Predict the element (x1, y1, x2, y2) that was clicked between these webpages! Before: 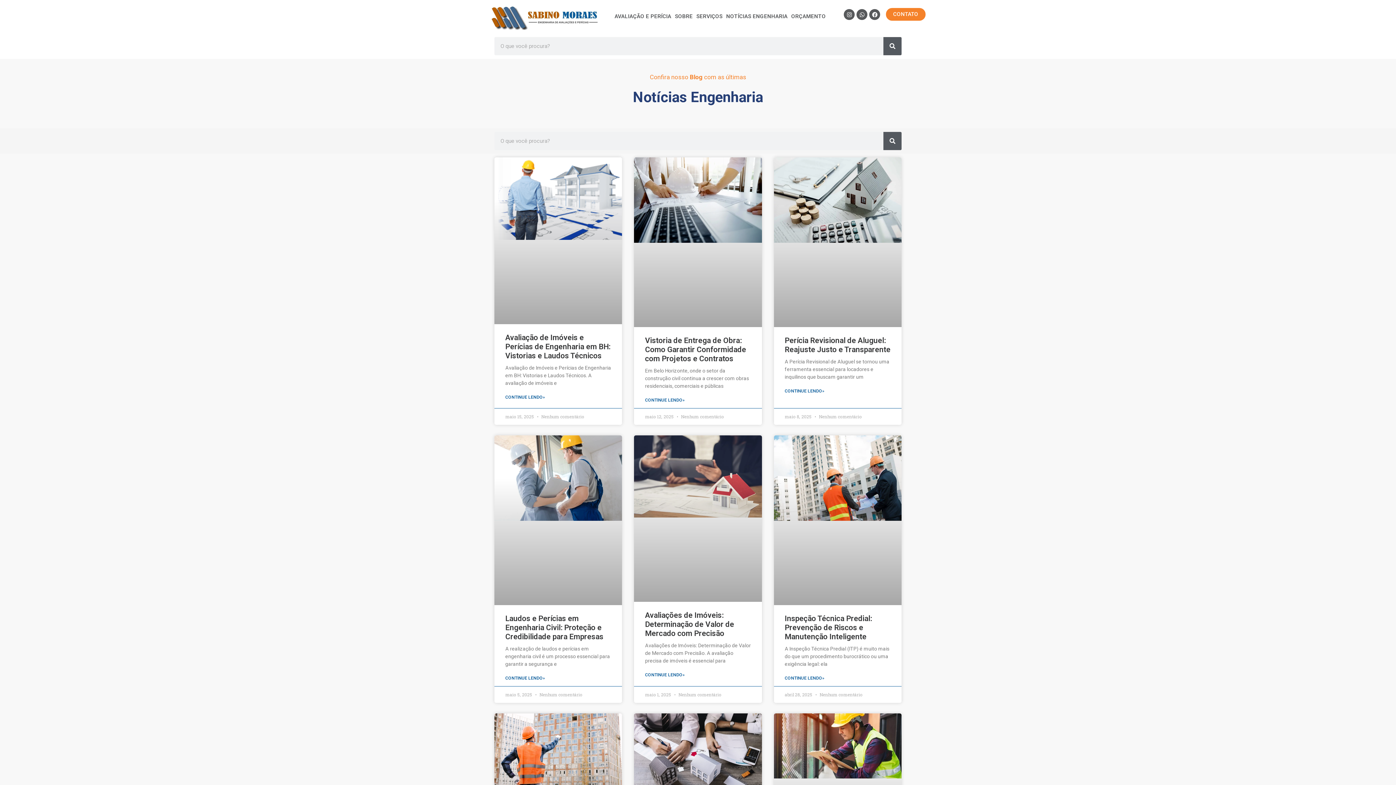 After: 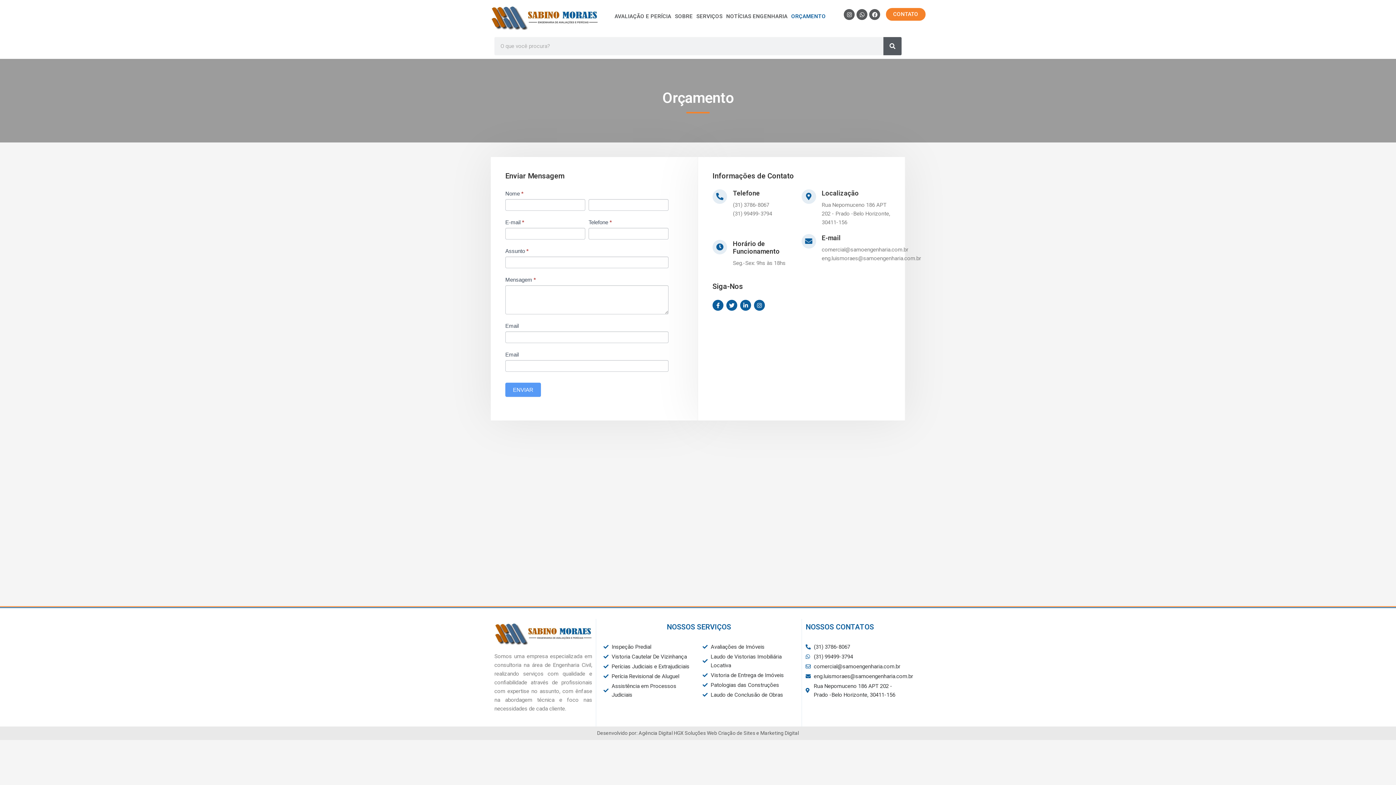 Action: bbox: (789, 12, 827, 20) label: ORÇAMENTO